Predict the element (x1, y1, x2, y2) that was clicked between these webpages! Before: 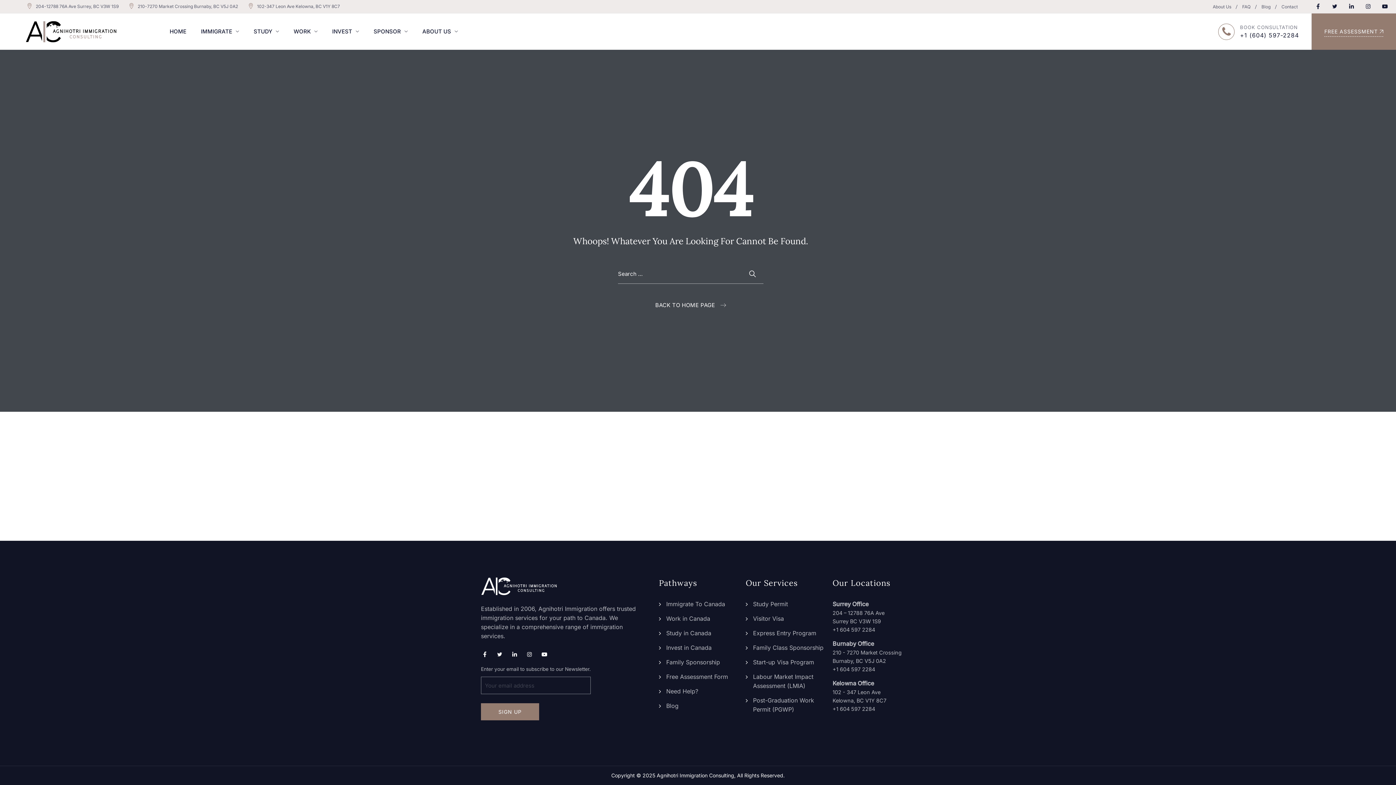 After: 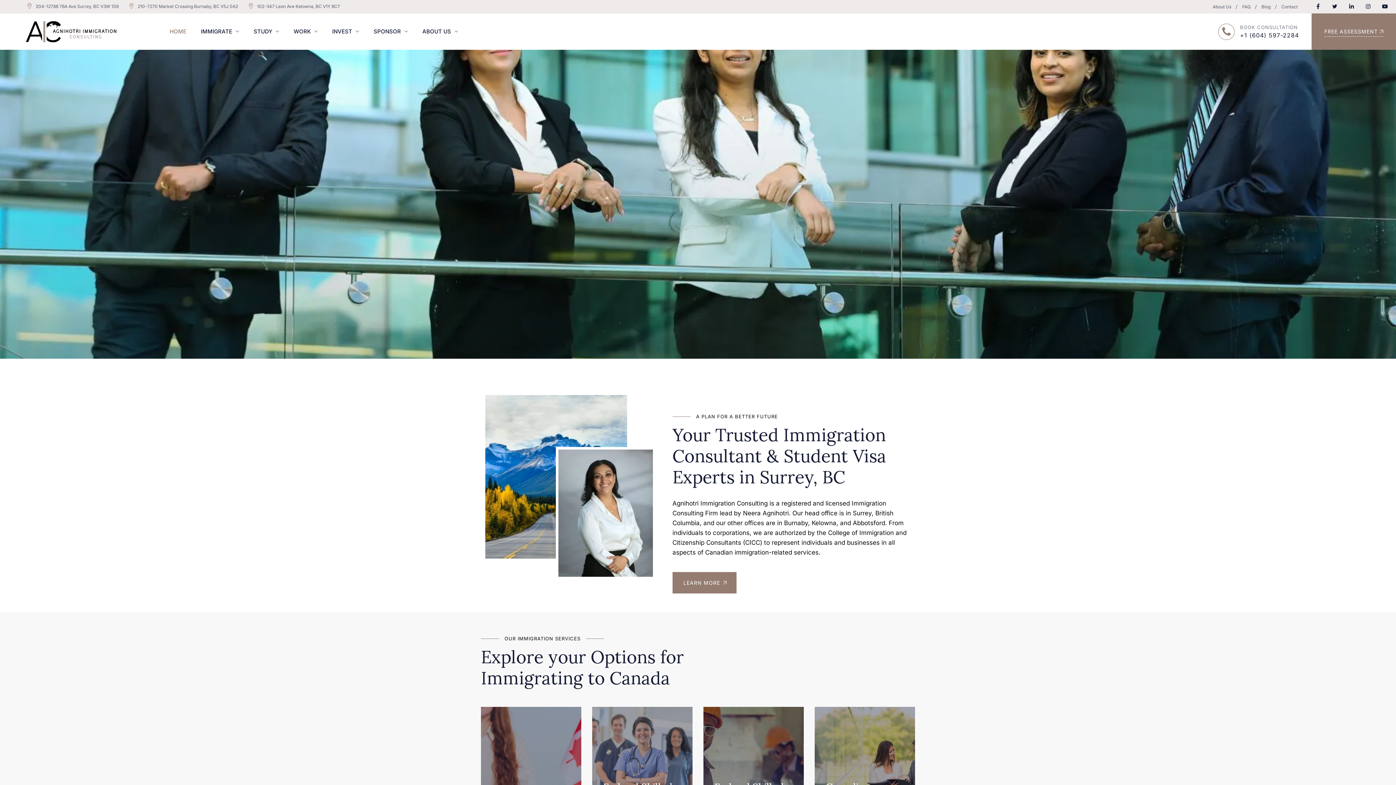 Action: bbox: (25, 20, 117, 42)